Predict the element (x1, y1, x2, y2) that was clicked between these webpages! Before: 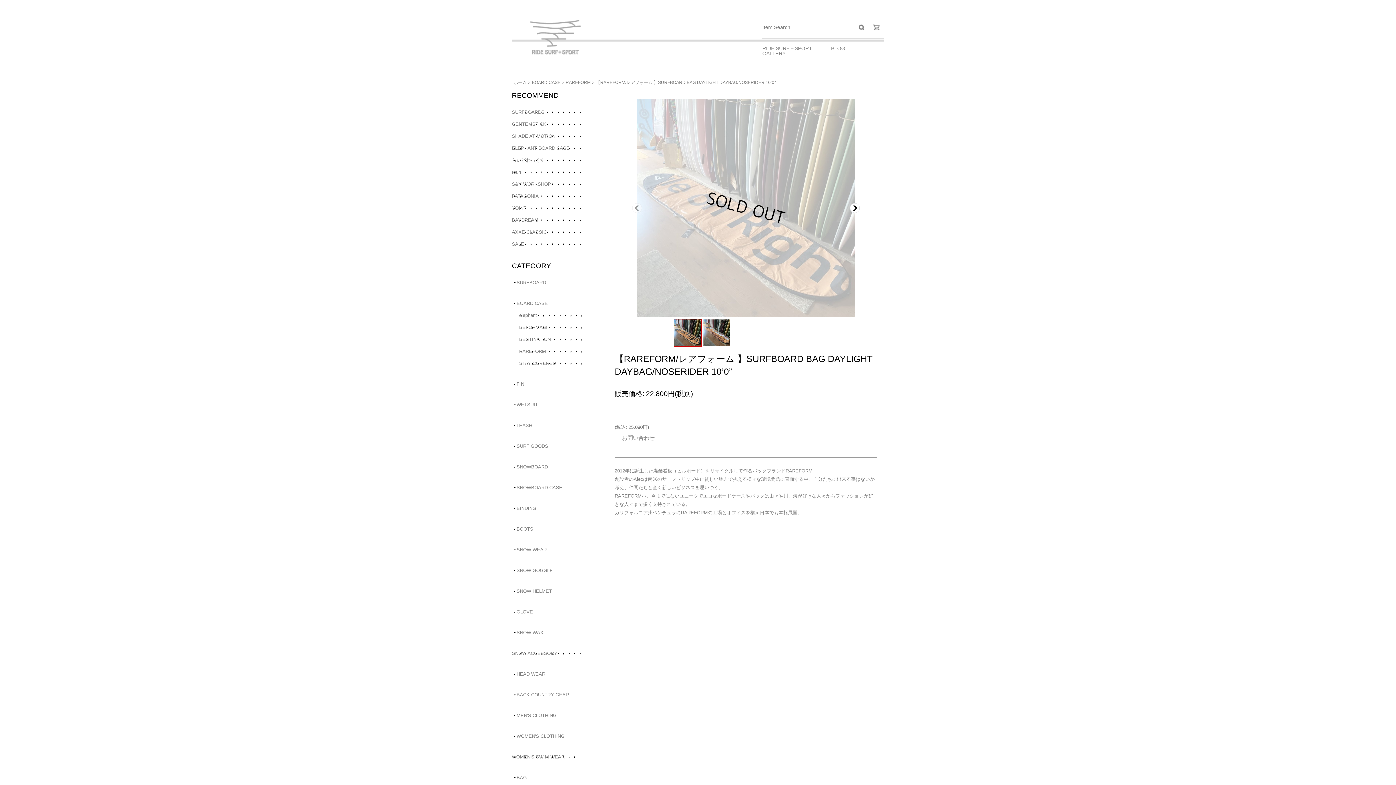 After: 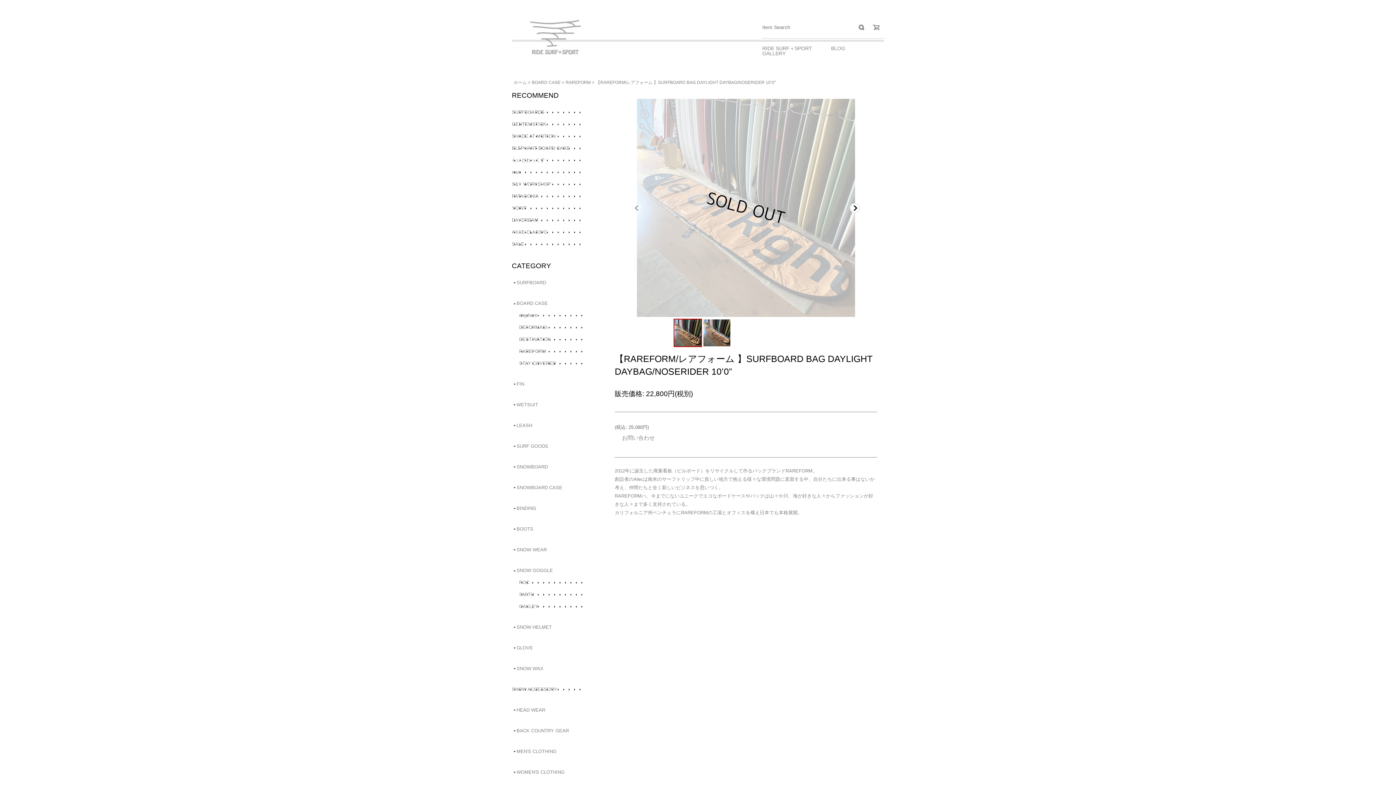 Action: bbox: (512, 568, 584, 573) label: SNOW GOGGLE